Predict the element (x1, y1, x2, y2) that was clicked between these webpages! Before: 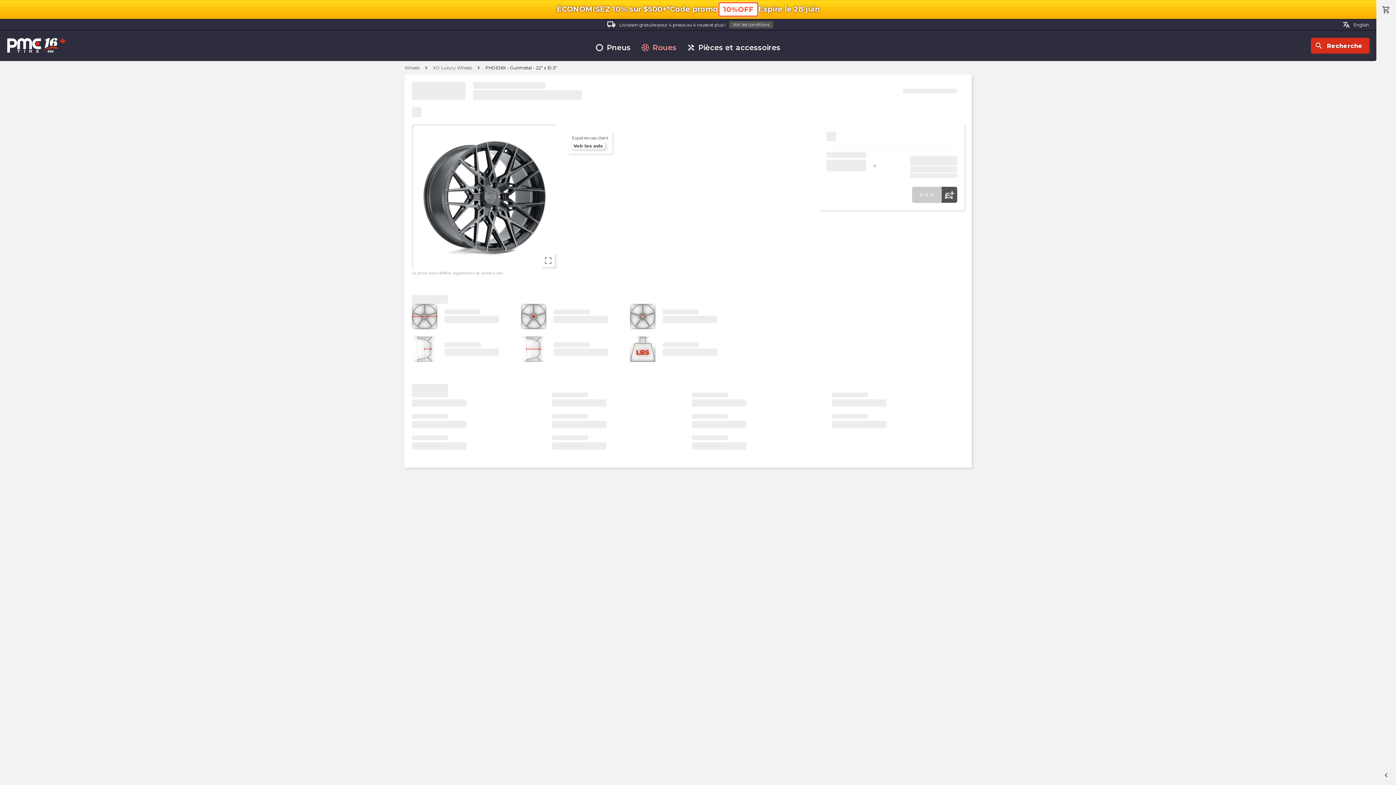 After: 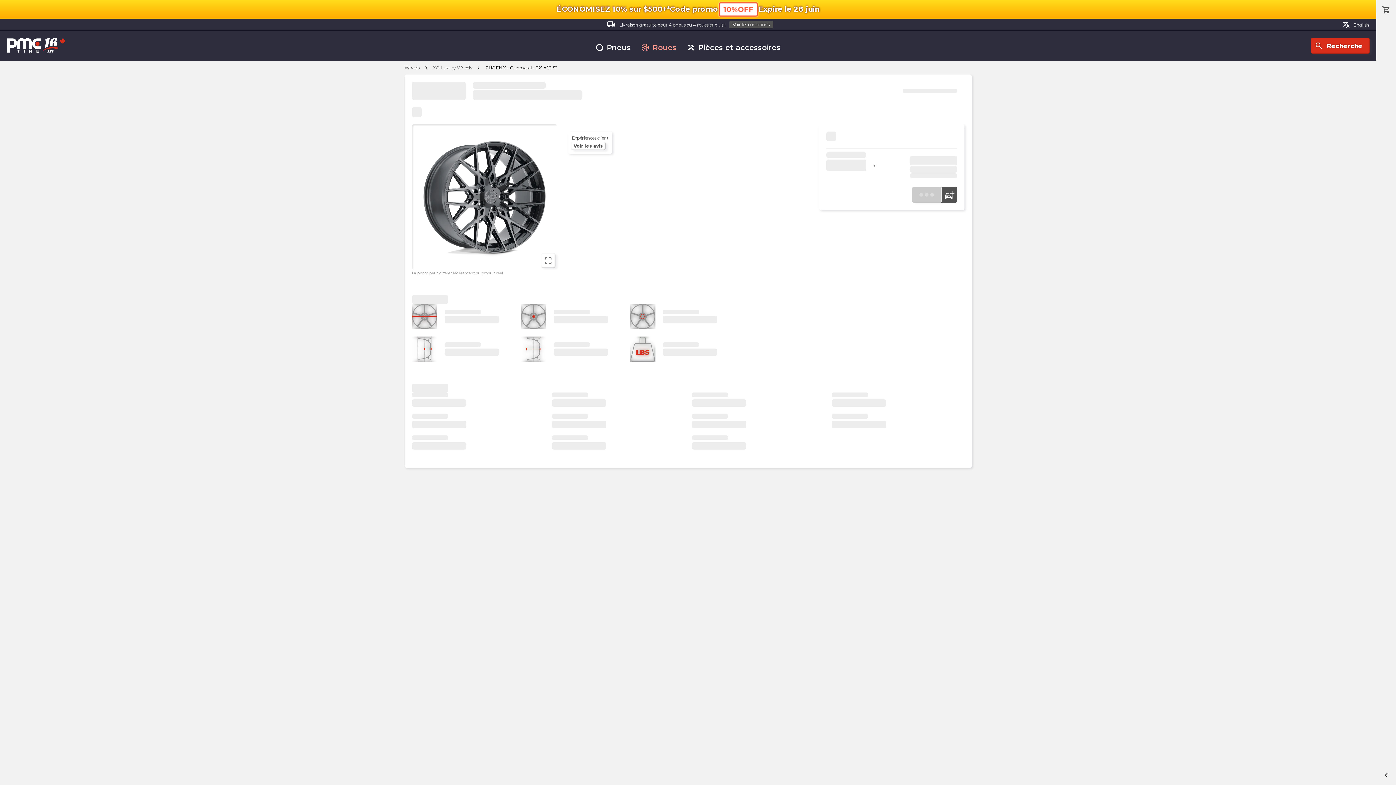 Action: label: navigate_before bbox: (1376, 765, 1396, 785)